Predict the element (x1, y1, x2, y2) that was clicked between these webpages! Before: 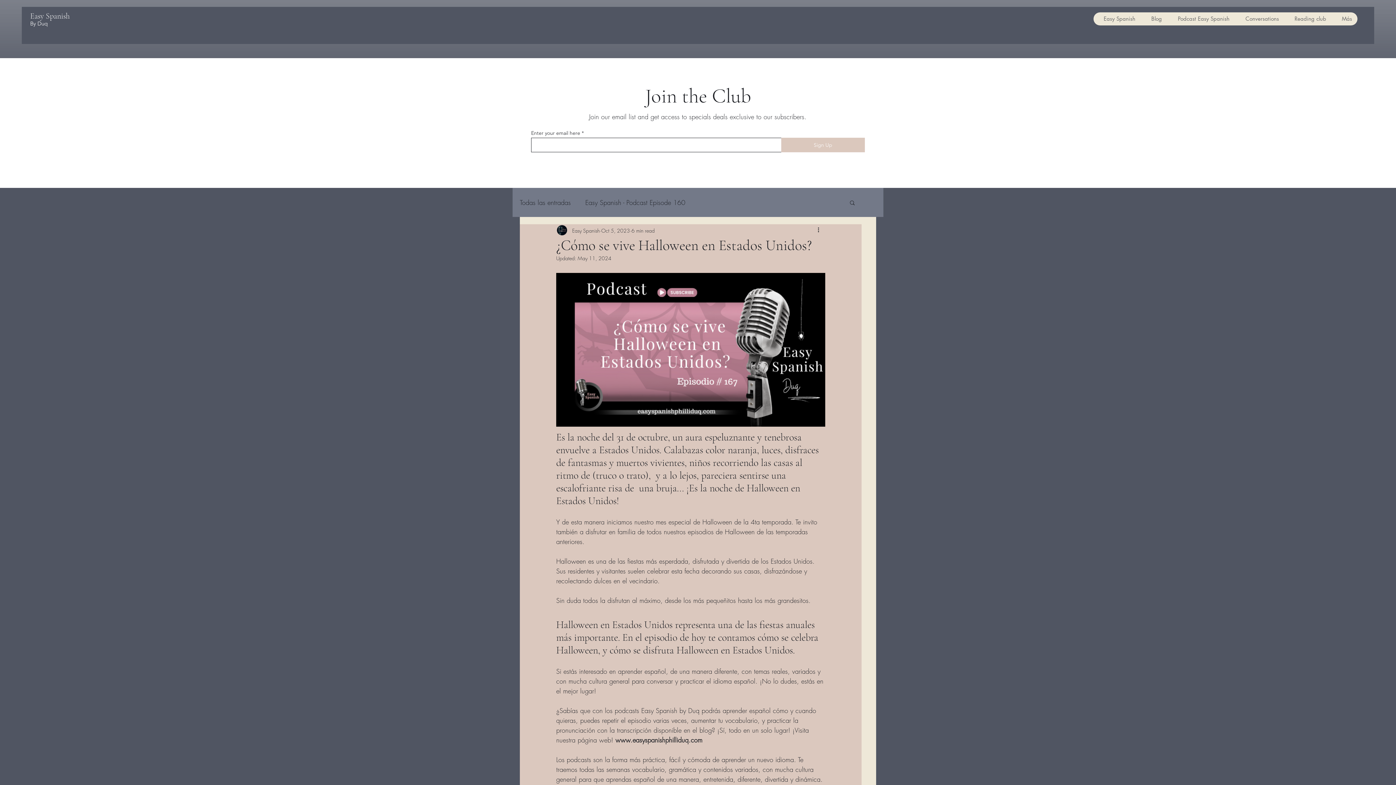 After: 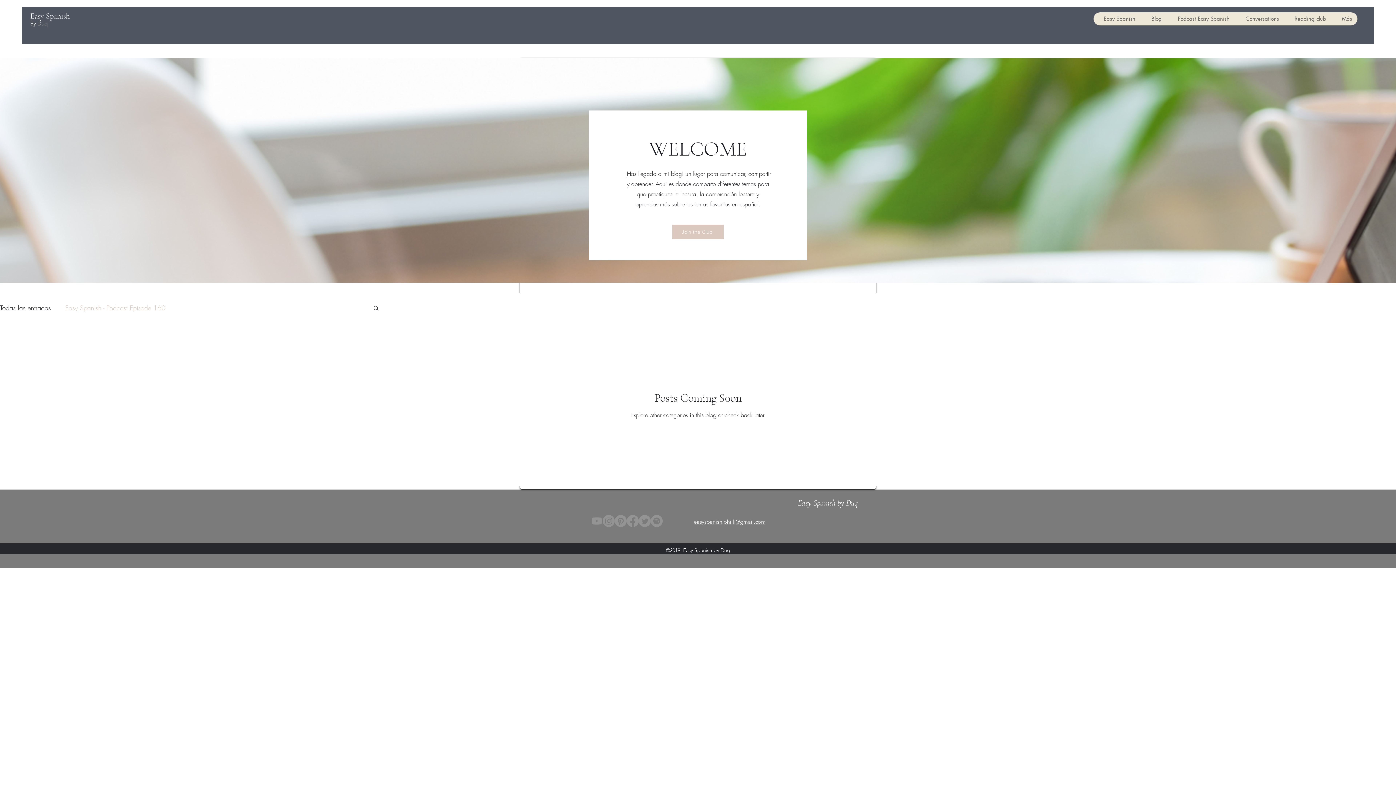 Action: bbox: (585, 196, 685, 208) label: Easy Spanish - Podcast Episode 160